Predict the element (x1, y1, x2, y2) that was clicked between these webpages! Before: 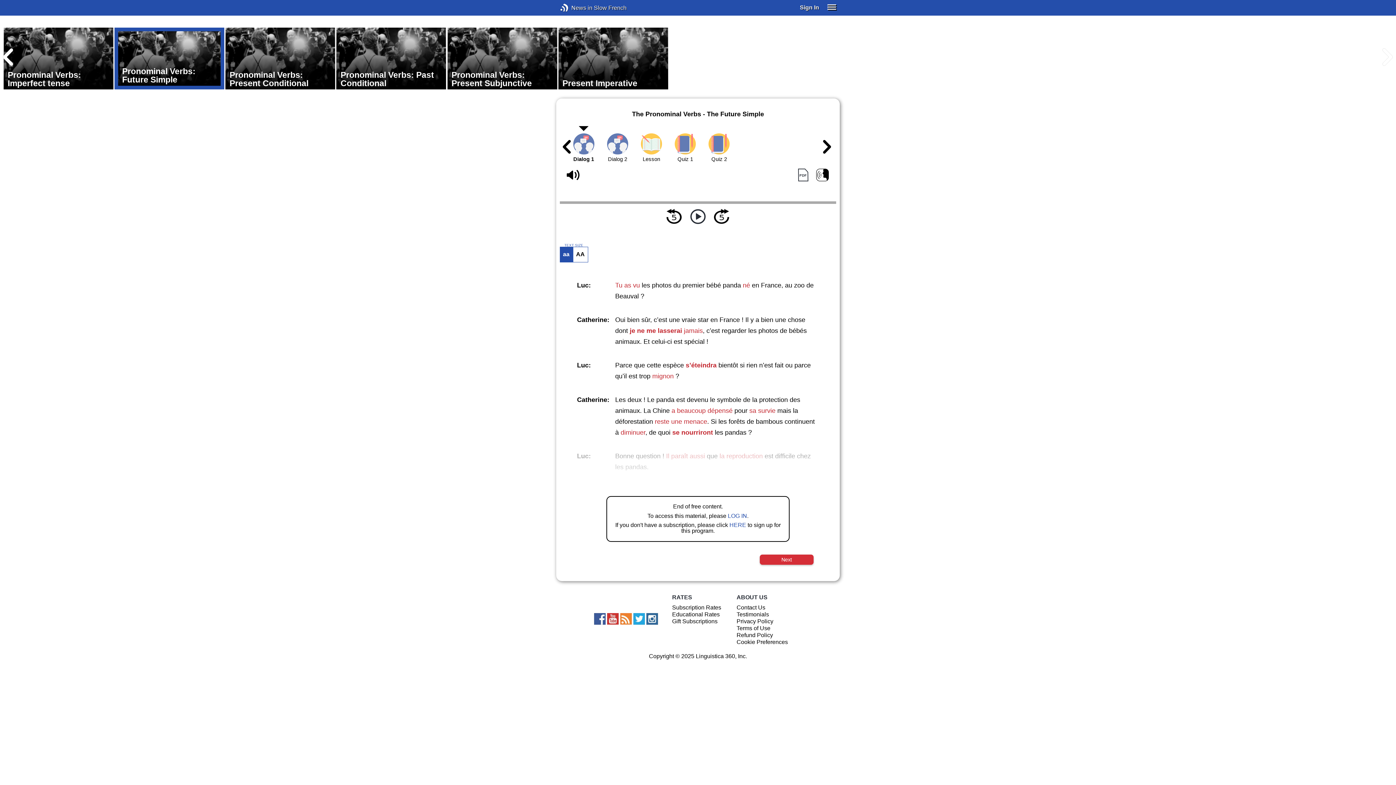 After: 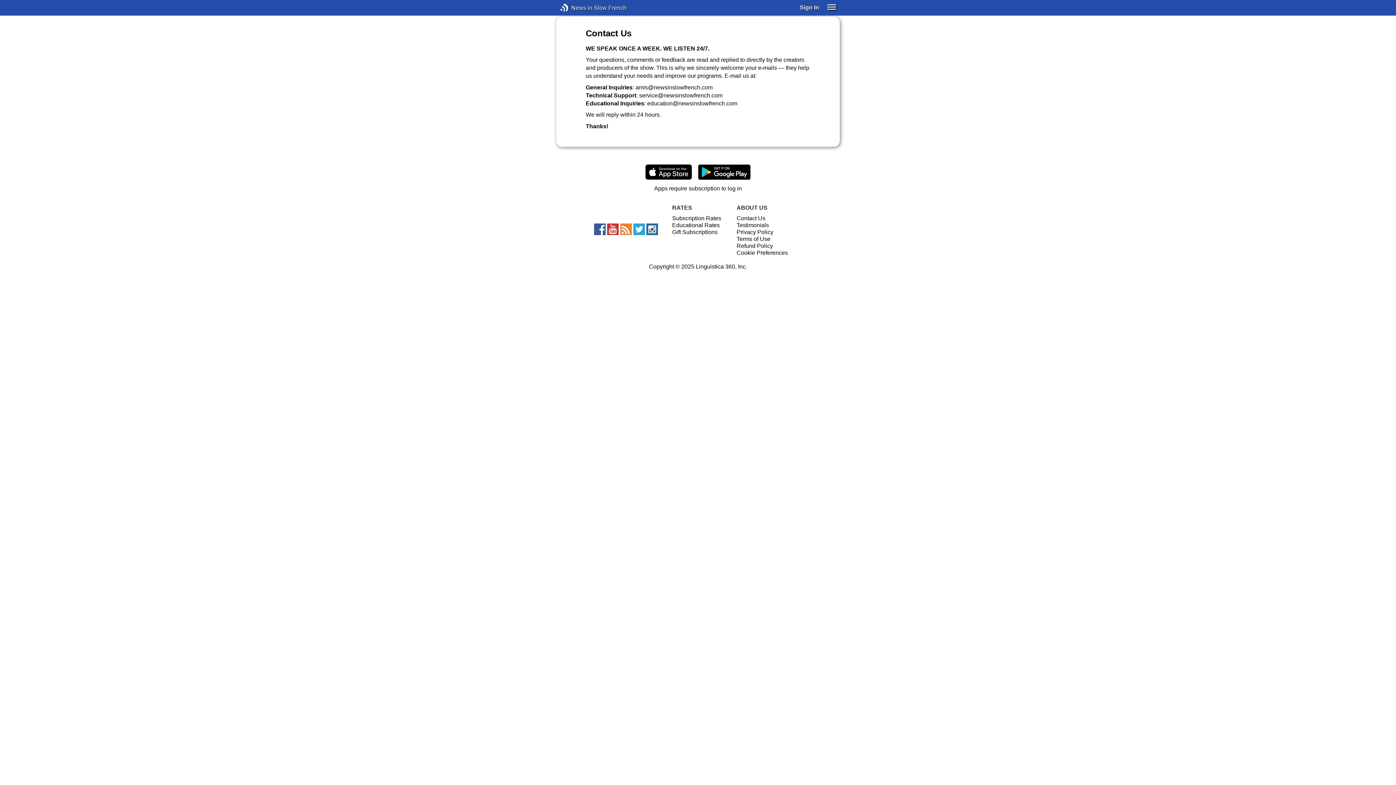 Action: bbox: (736, 604, 765, 611) label: Contact Us